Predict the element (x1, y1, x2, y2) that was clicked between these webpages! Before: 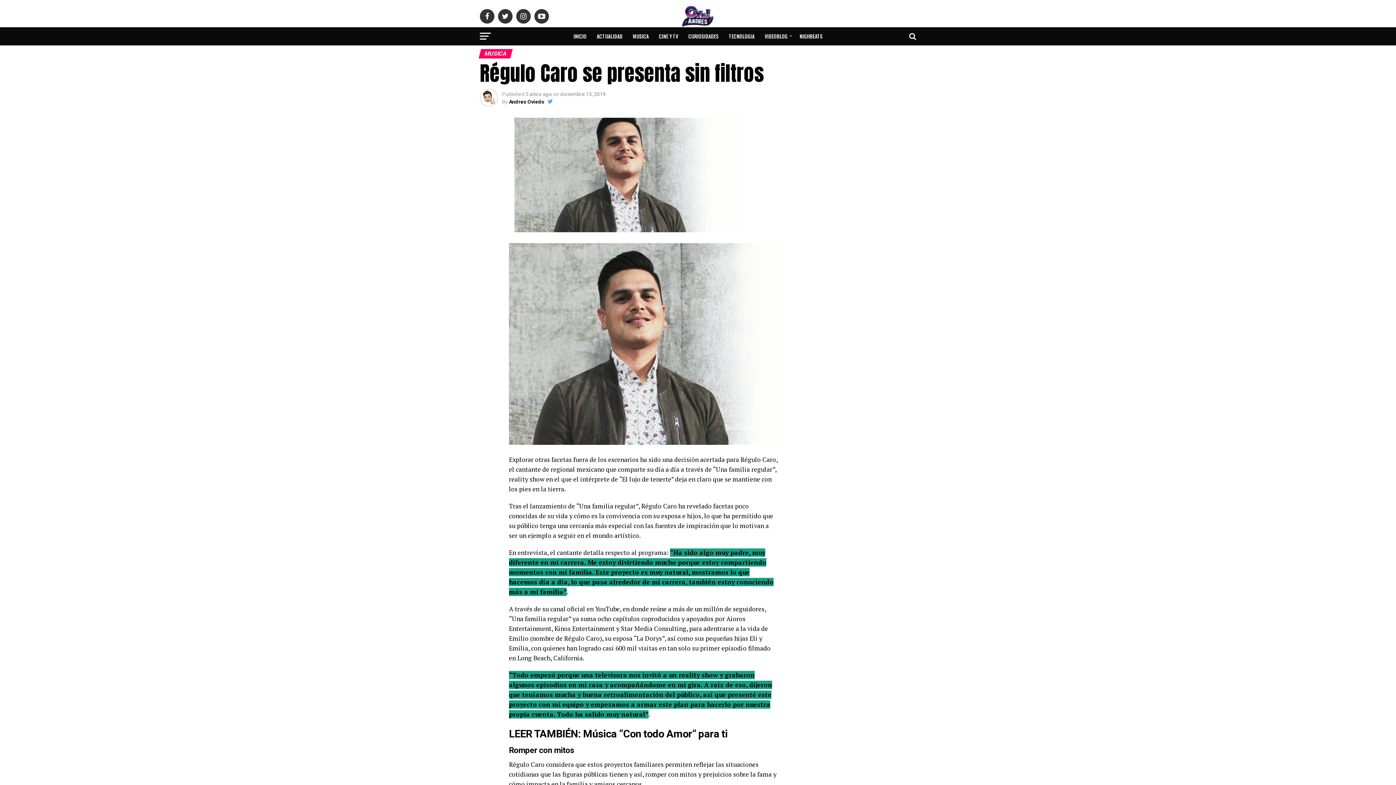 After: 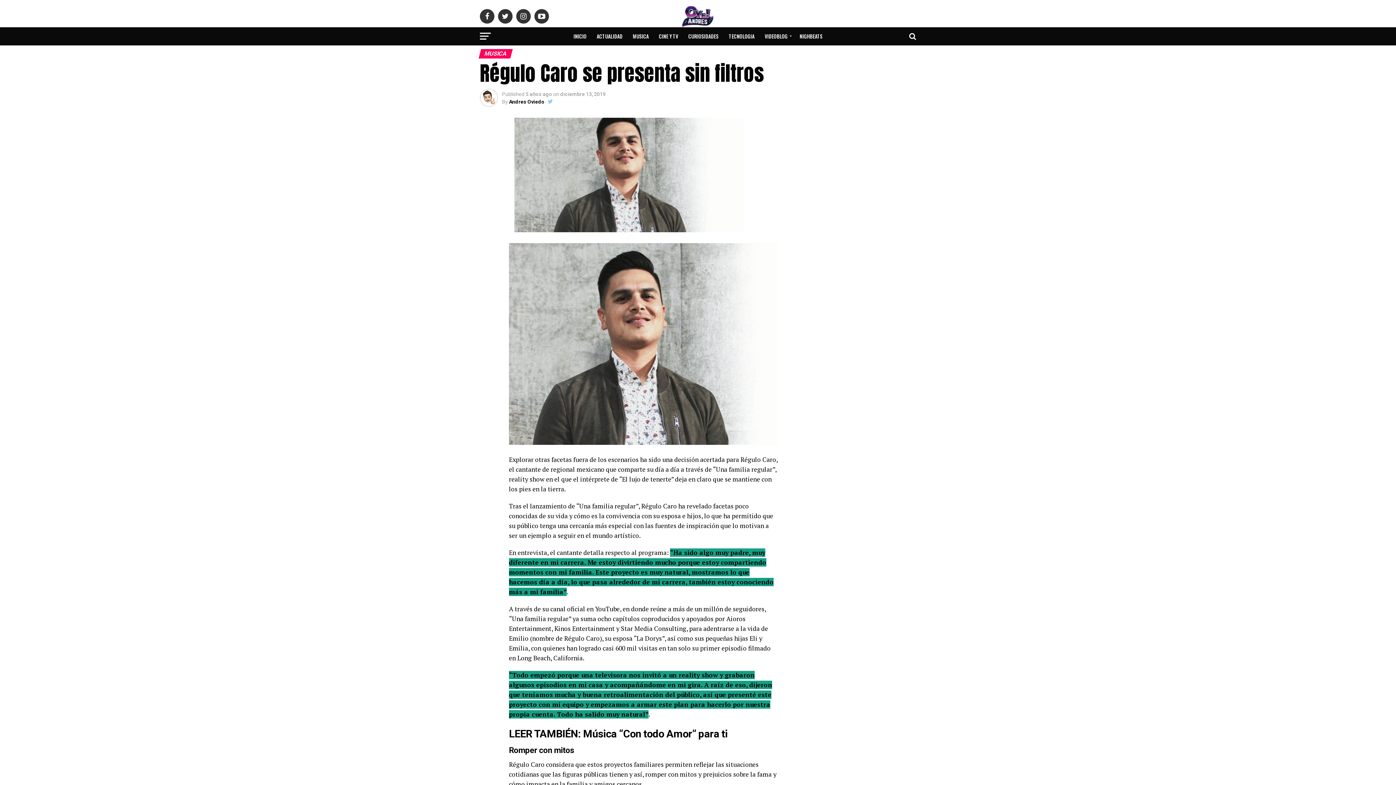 Action: bbox: (547, 98, 553, 104)